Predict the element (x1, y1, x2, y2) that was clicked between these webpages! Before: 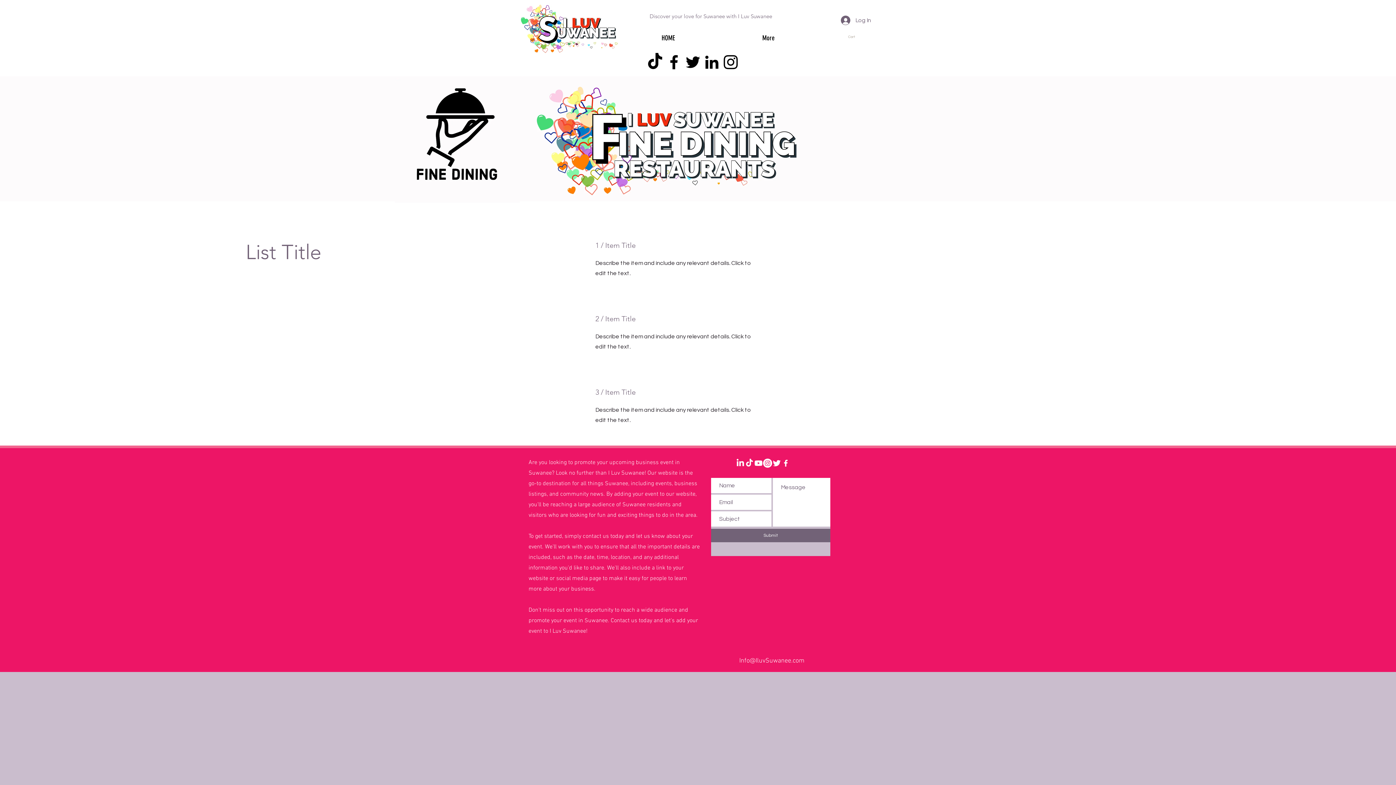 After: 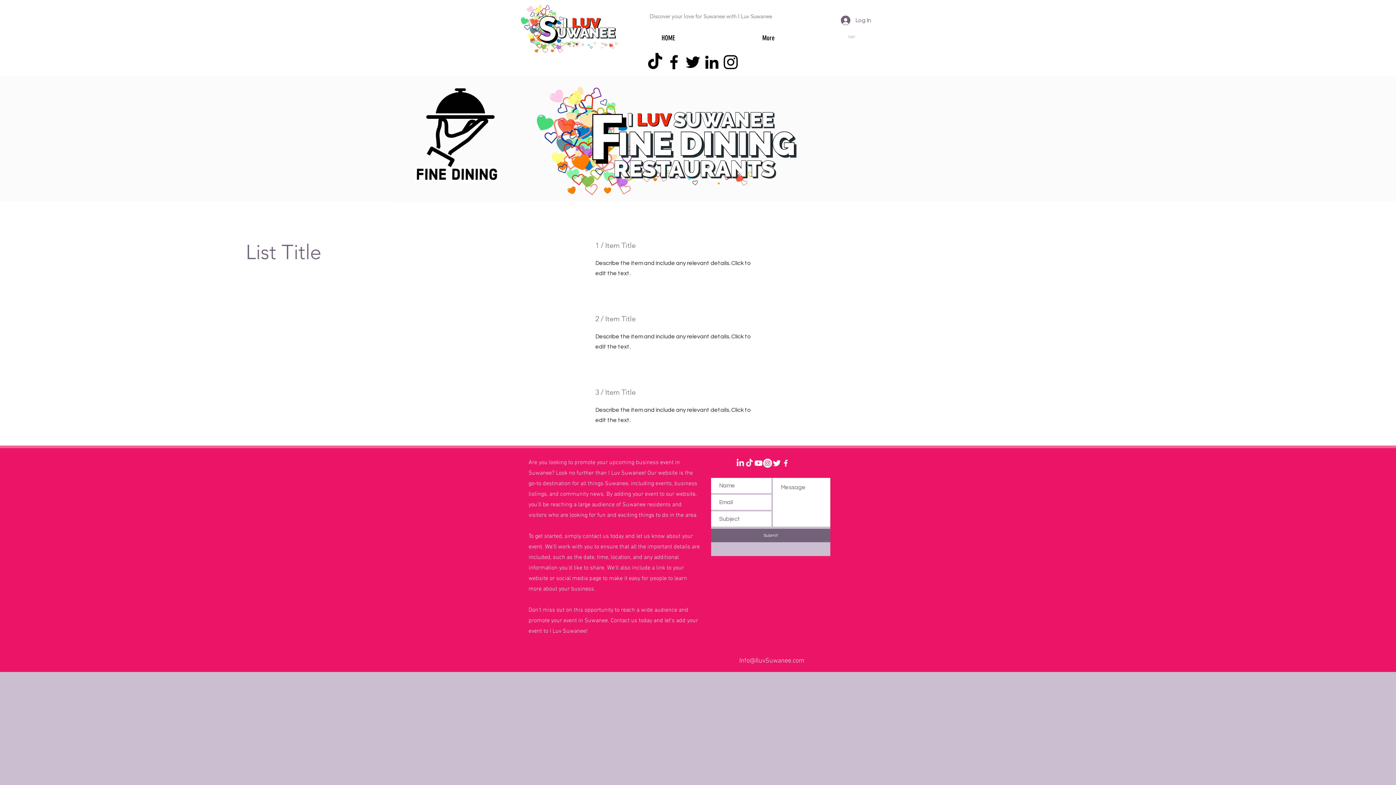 Action: bbox: (702, 52, 721, 71) label: LinkedIn